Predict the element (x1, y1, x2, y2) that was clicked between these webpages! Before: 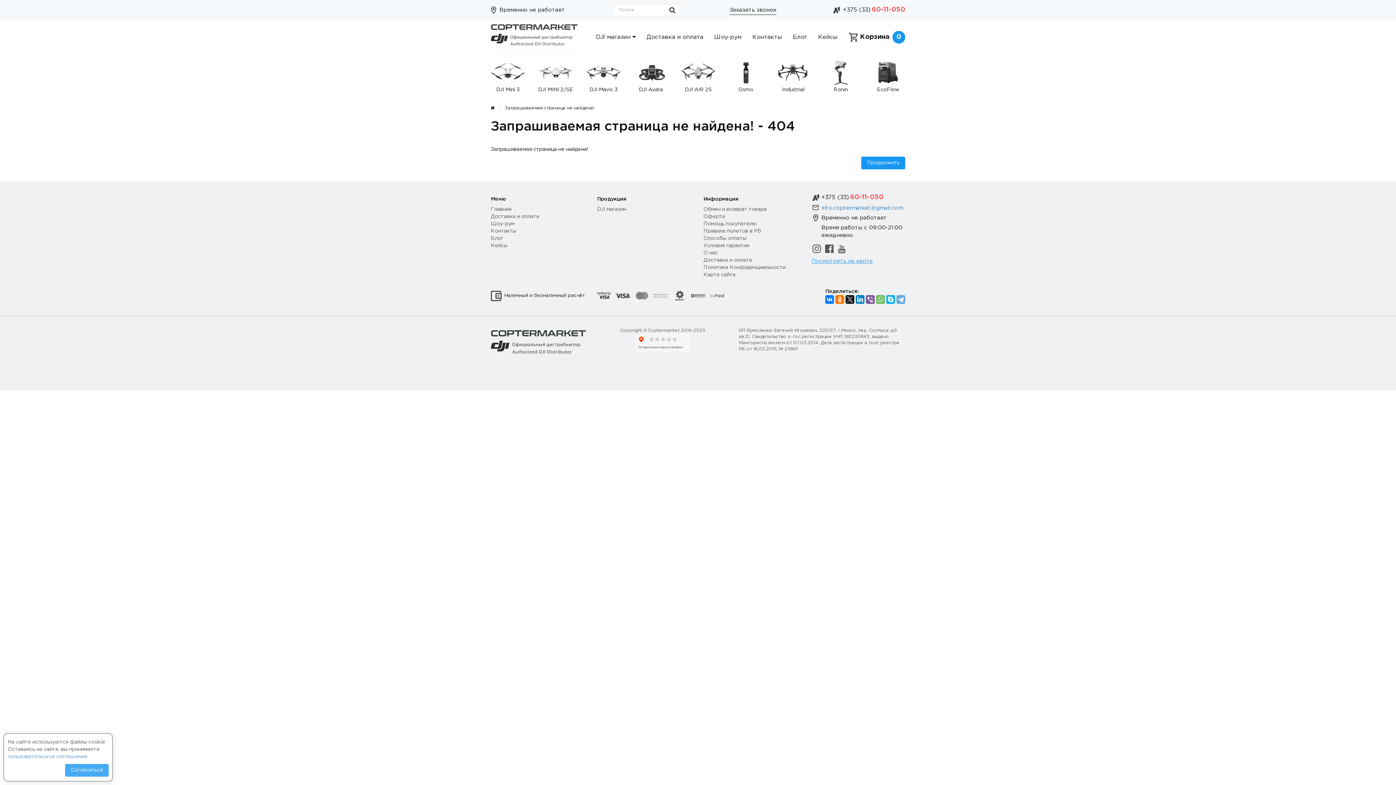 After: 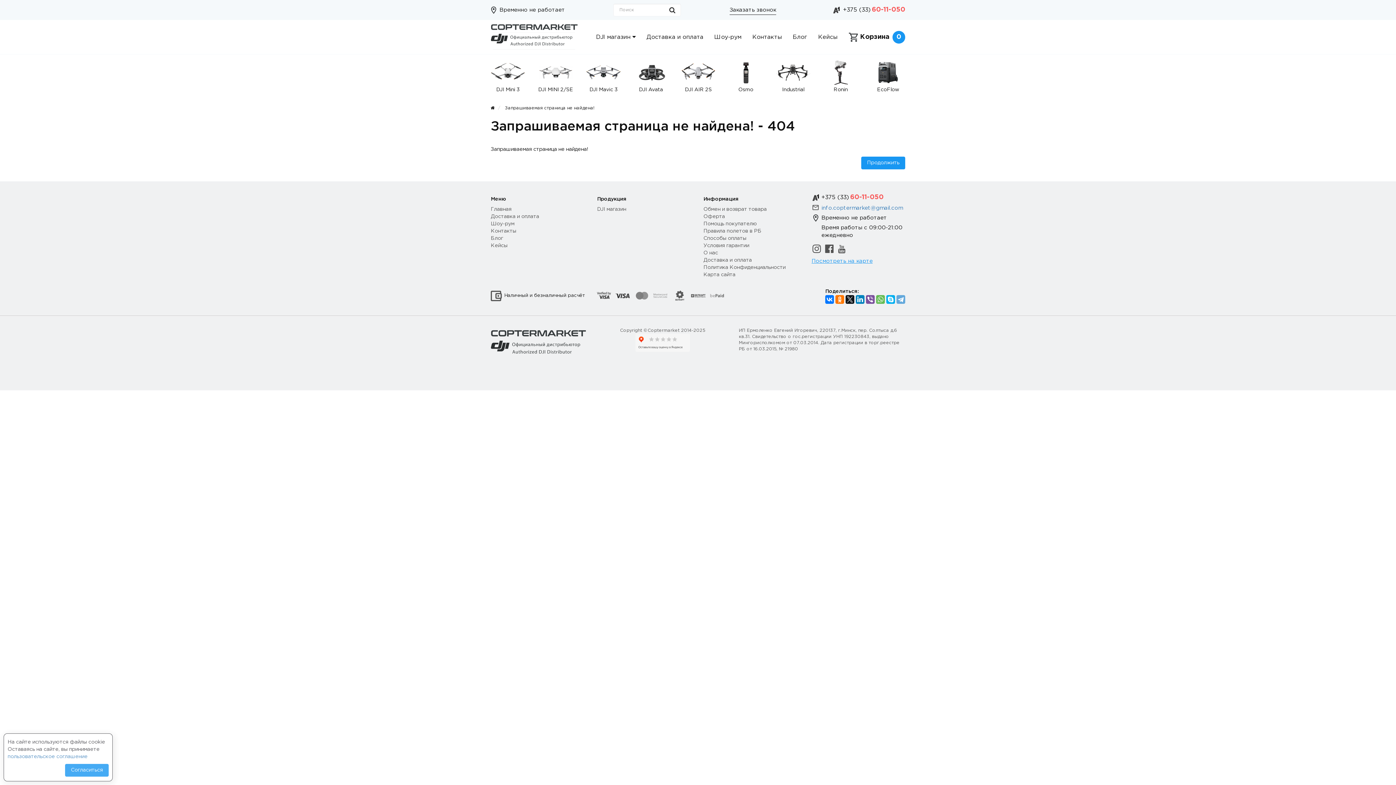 Action: bbox: (490, 21, 578, 52)